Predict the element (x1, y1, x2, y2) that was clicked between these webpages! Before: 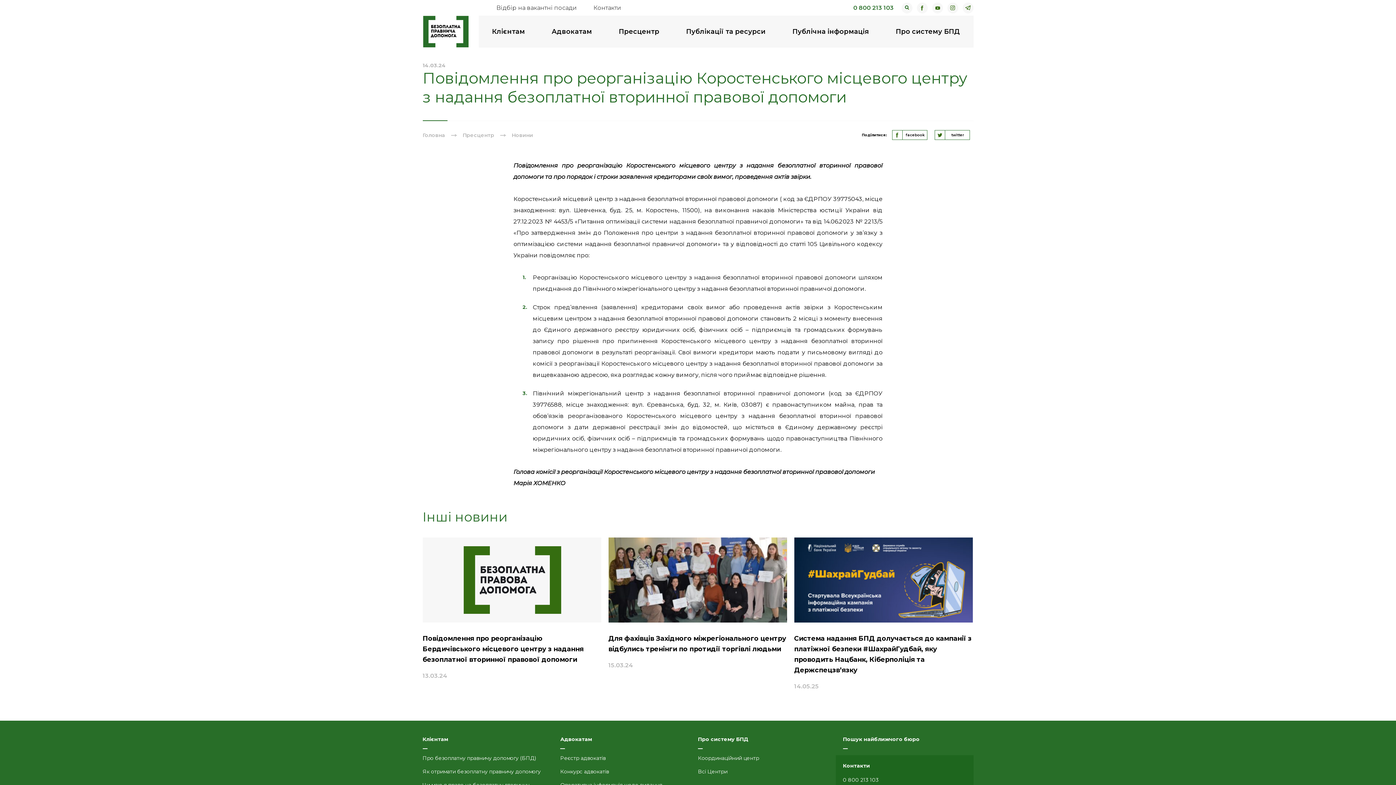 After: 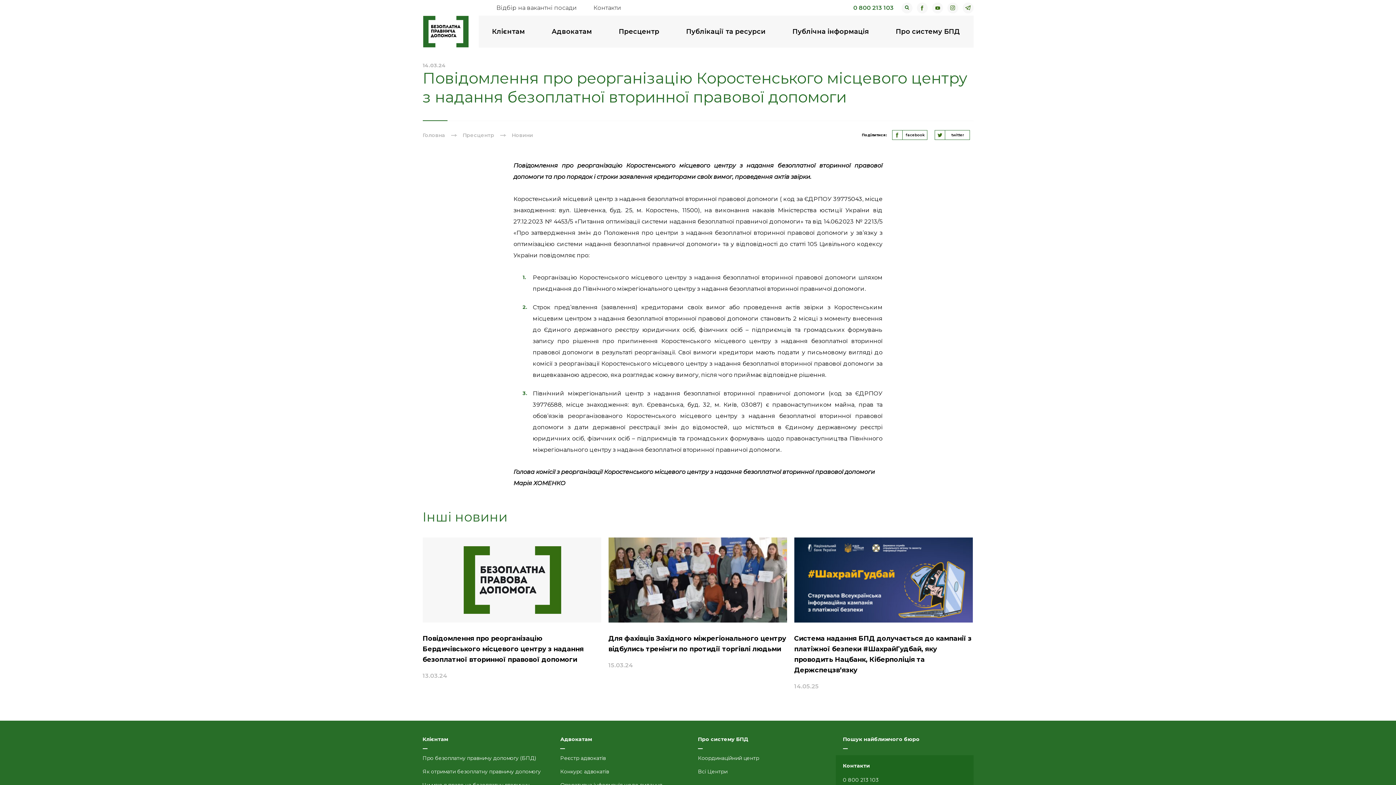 Action: label: 0 800 213 103 bbox: (853, 4, 894, 11)